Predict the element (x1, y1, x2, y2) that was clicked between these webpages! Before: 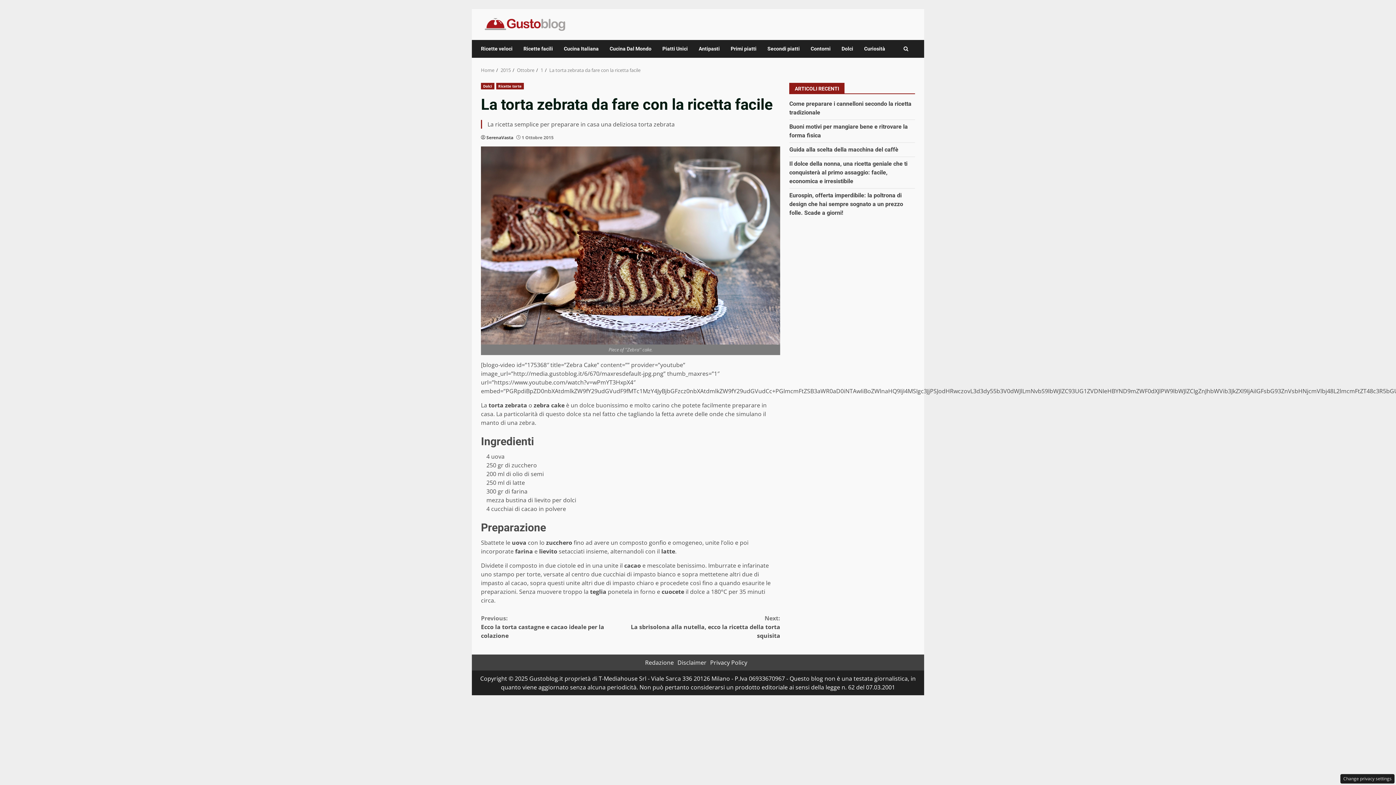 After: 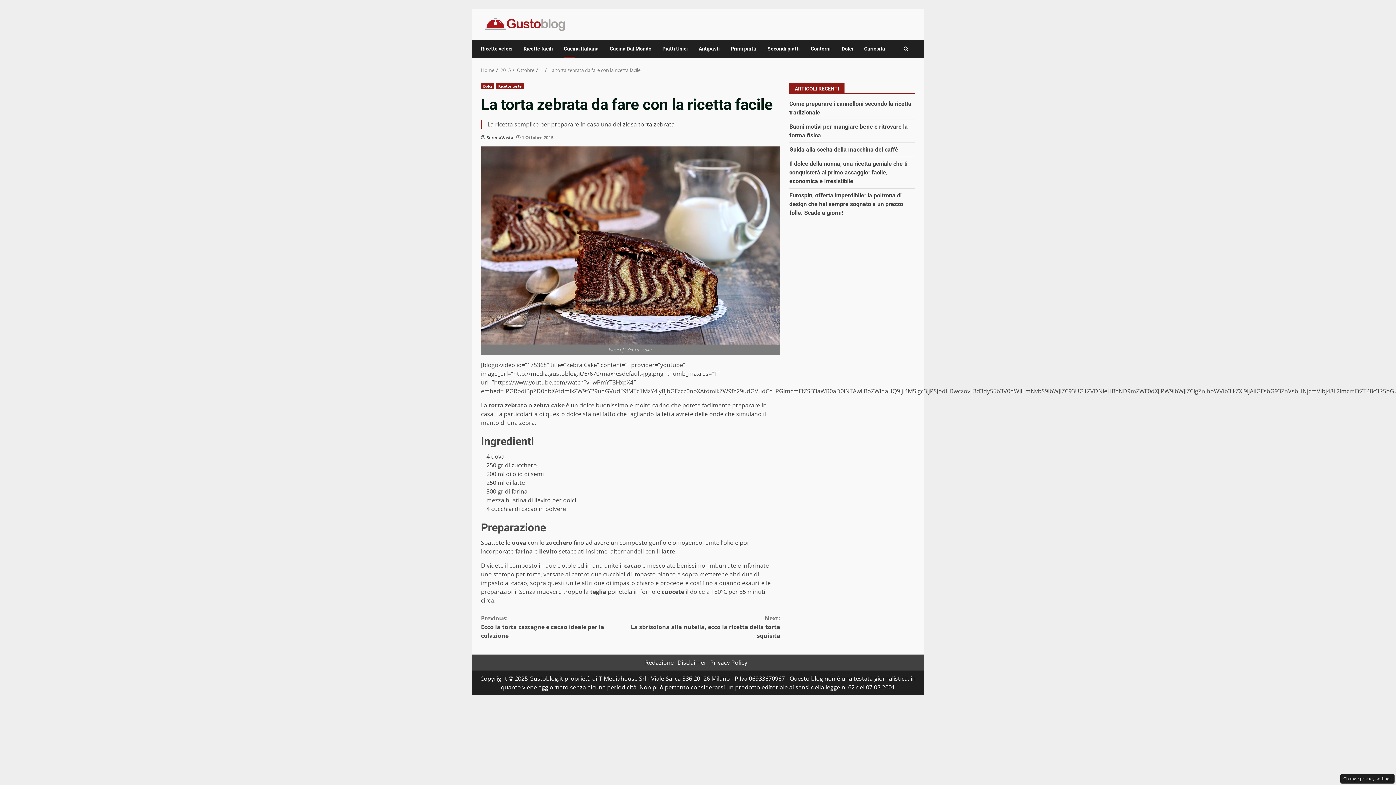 Action: bbox: (558, 40, 604, 57) label: Cucina Italiana